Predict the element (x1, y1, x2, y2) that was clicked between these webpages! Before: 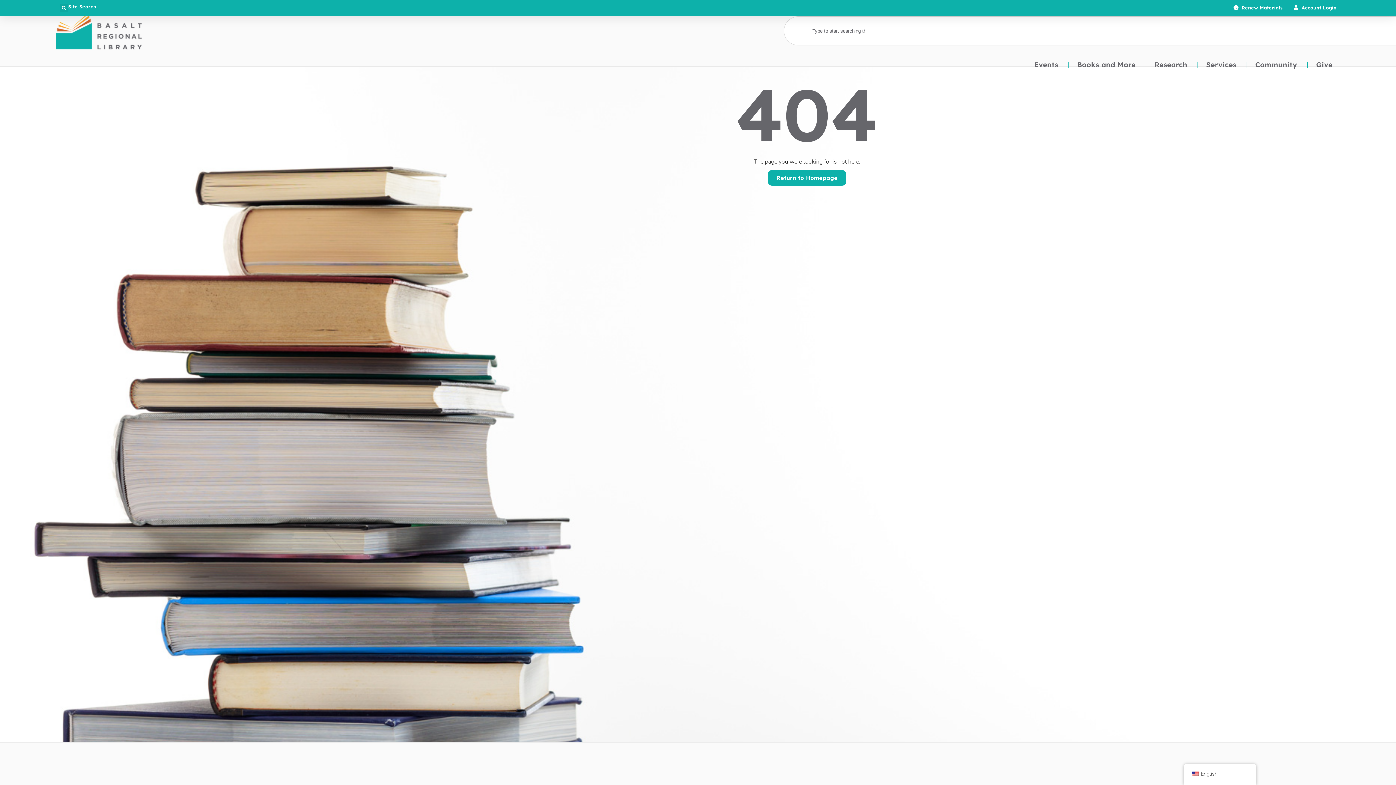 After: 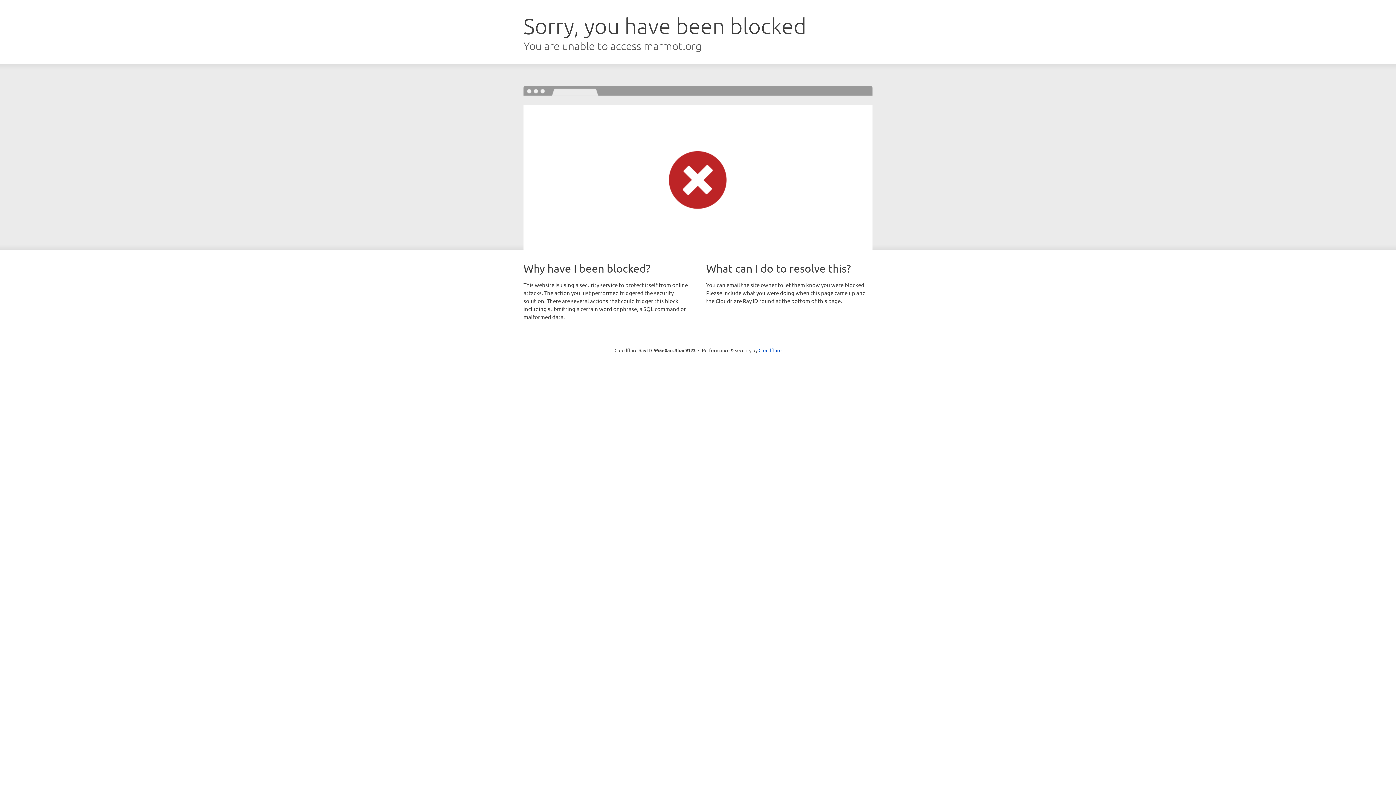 Action: label: Renew Materials bbox: (1233, 3, 1282, 11)